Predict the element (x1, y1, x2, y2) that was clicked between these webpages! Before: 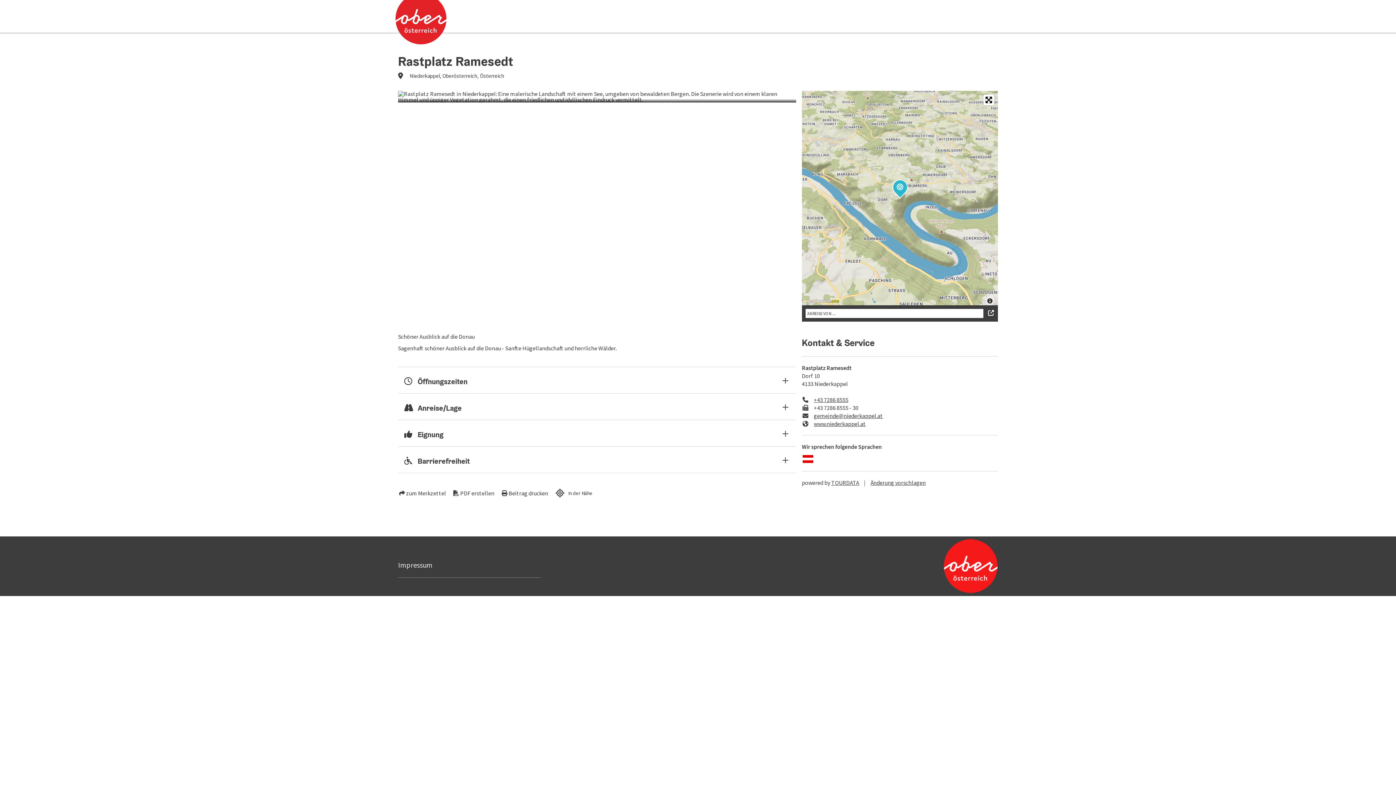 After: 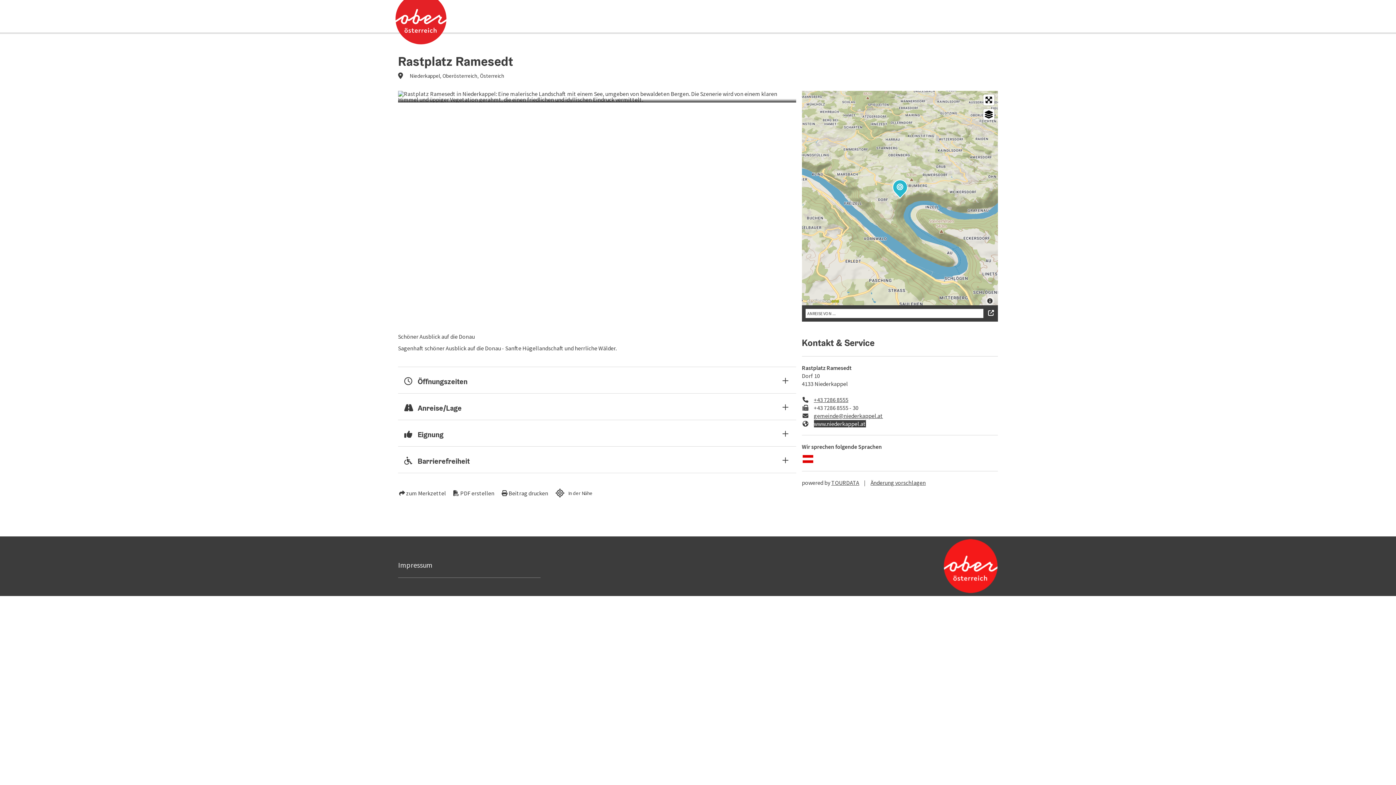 Action: bbox: (814, 420, 866, 427) label: www.niederkappel.at